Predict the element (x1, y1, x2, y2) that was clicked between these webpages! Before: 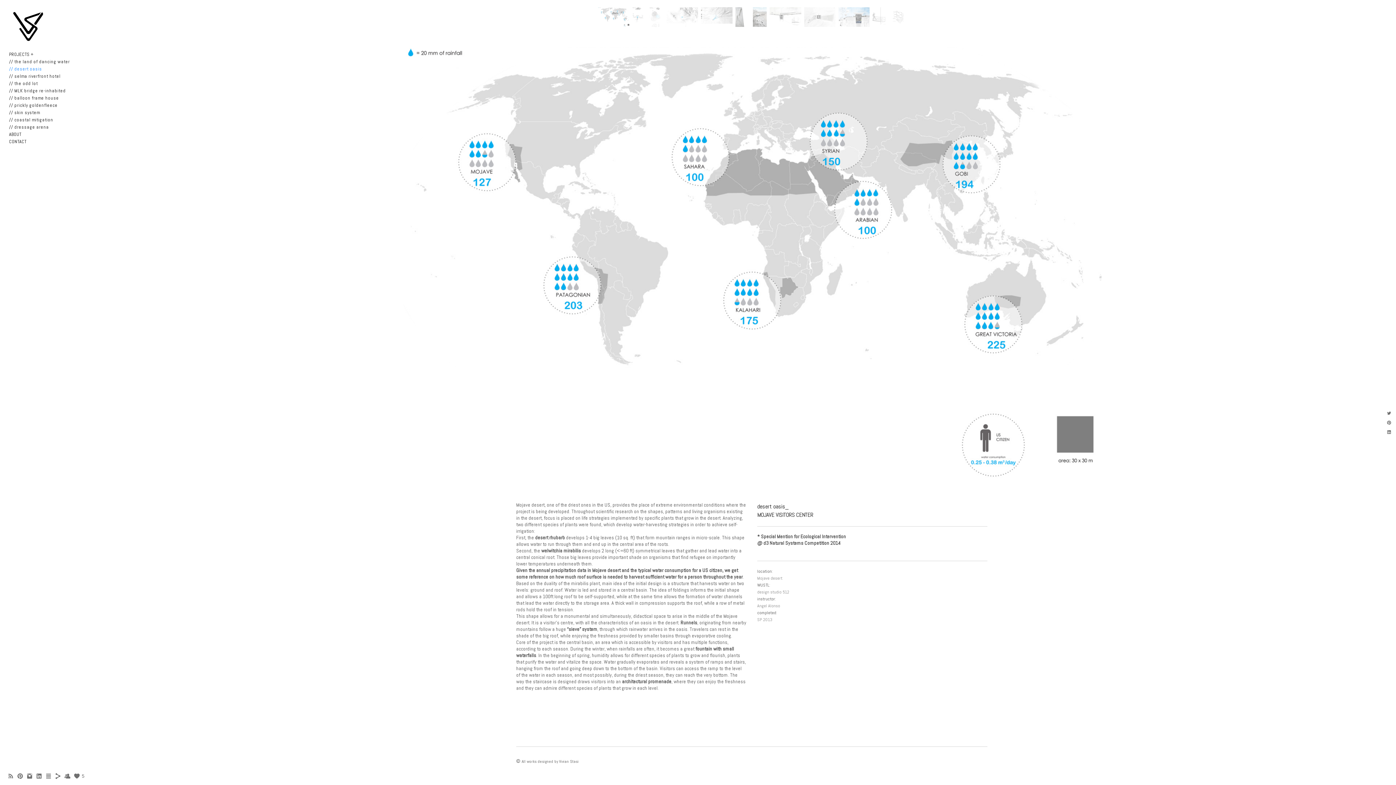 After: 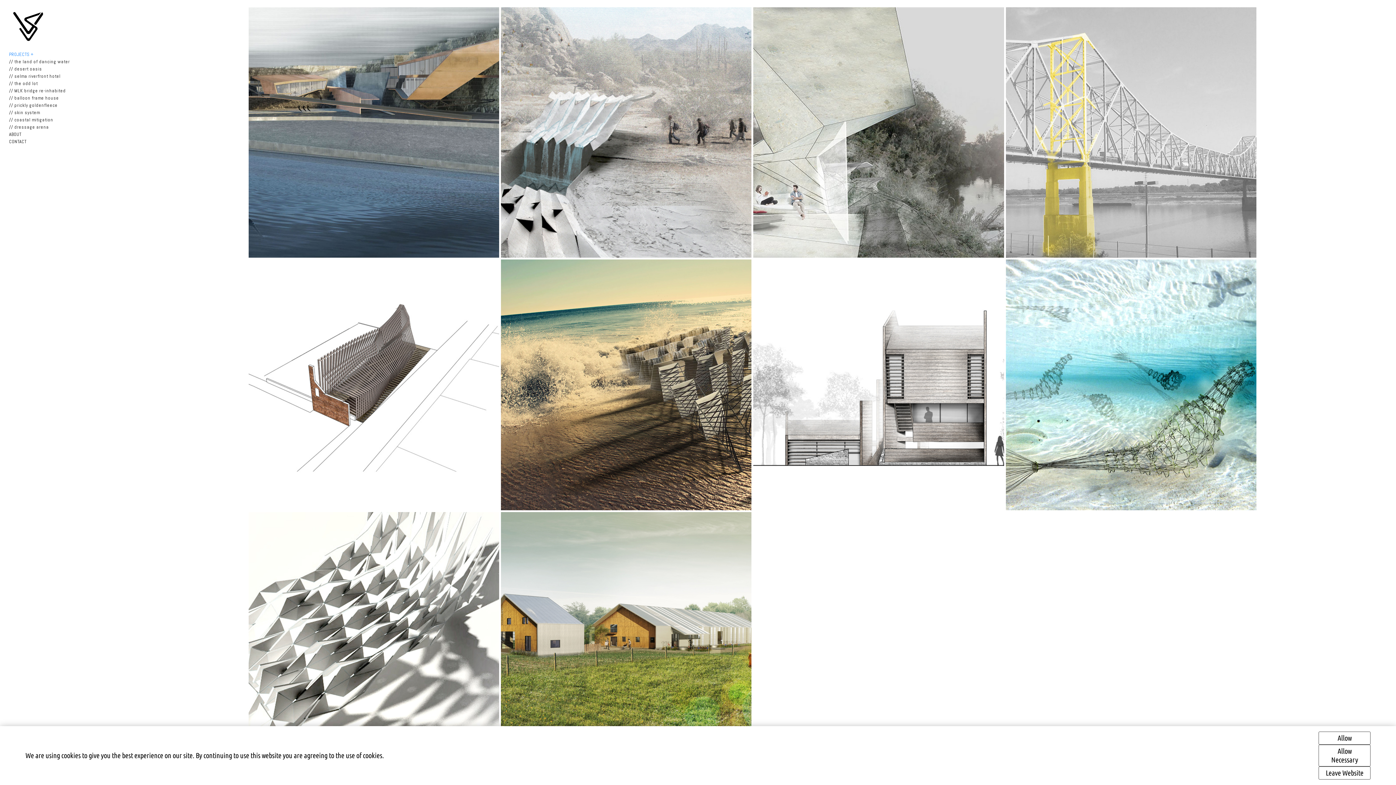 Action: bbox: (9, 40, 46, 45)